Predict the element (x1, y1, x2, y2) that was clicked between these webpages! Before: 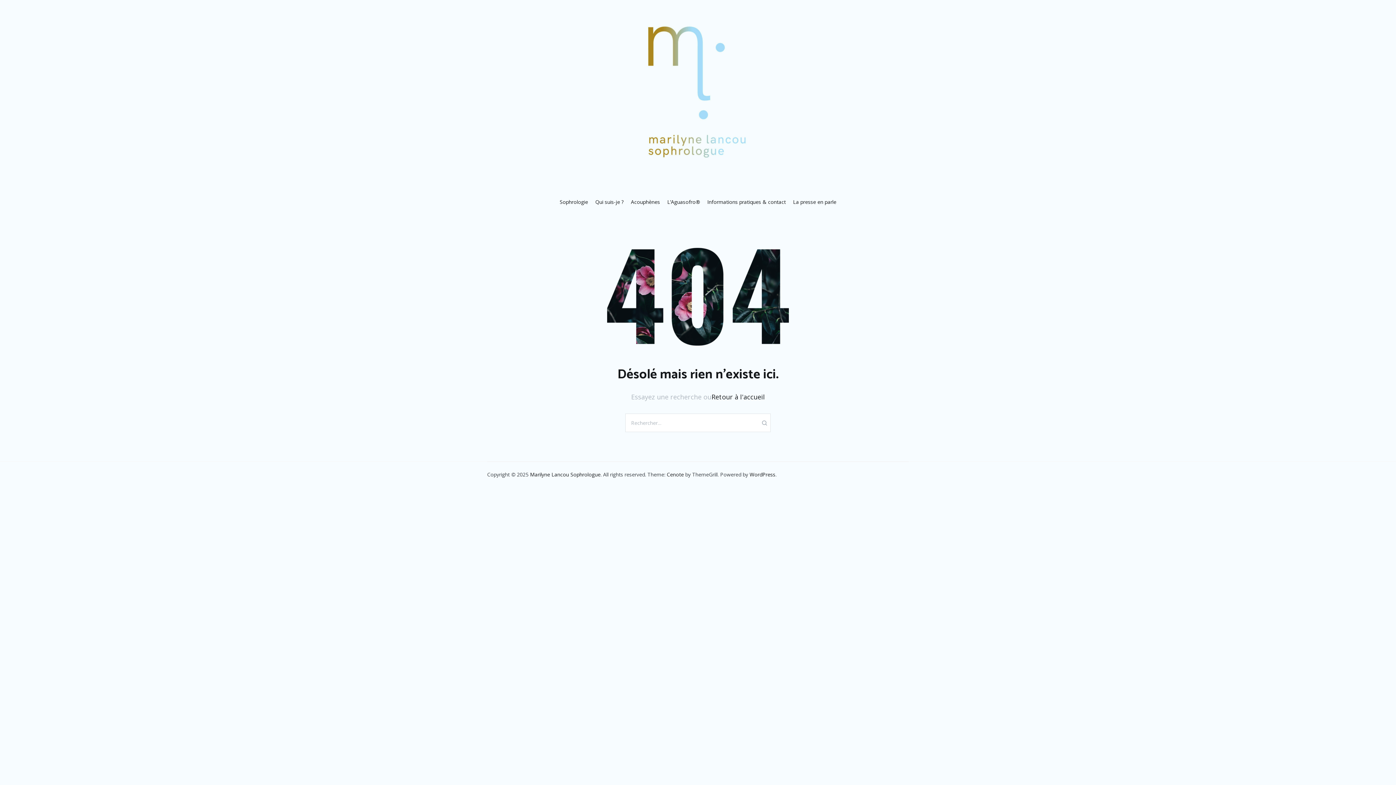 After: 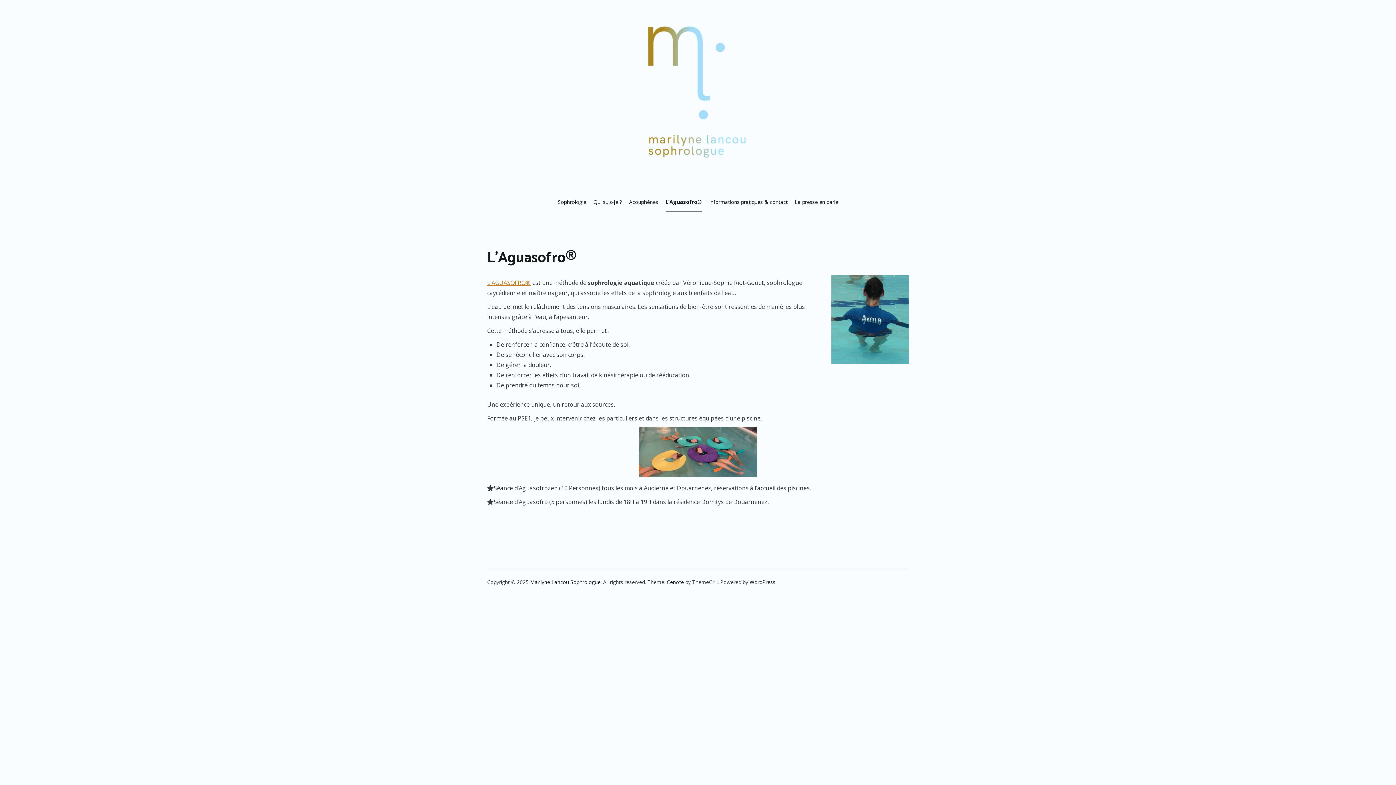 Action: label: L’Aguasofro® bbox: (667, 192, 700, 211)